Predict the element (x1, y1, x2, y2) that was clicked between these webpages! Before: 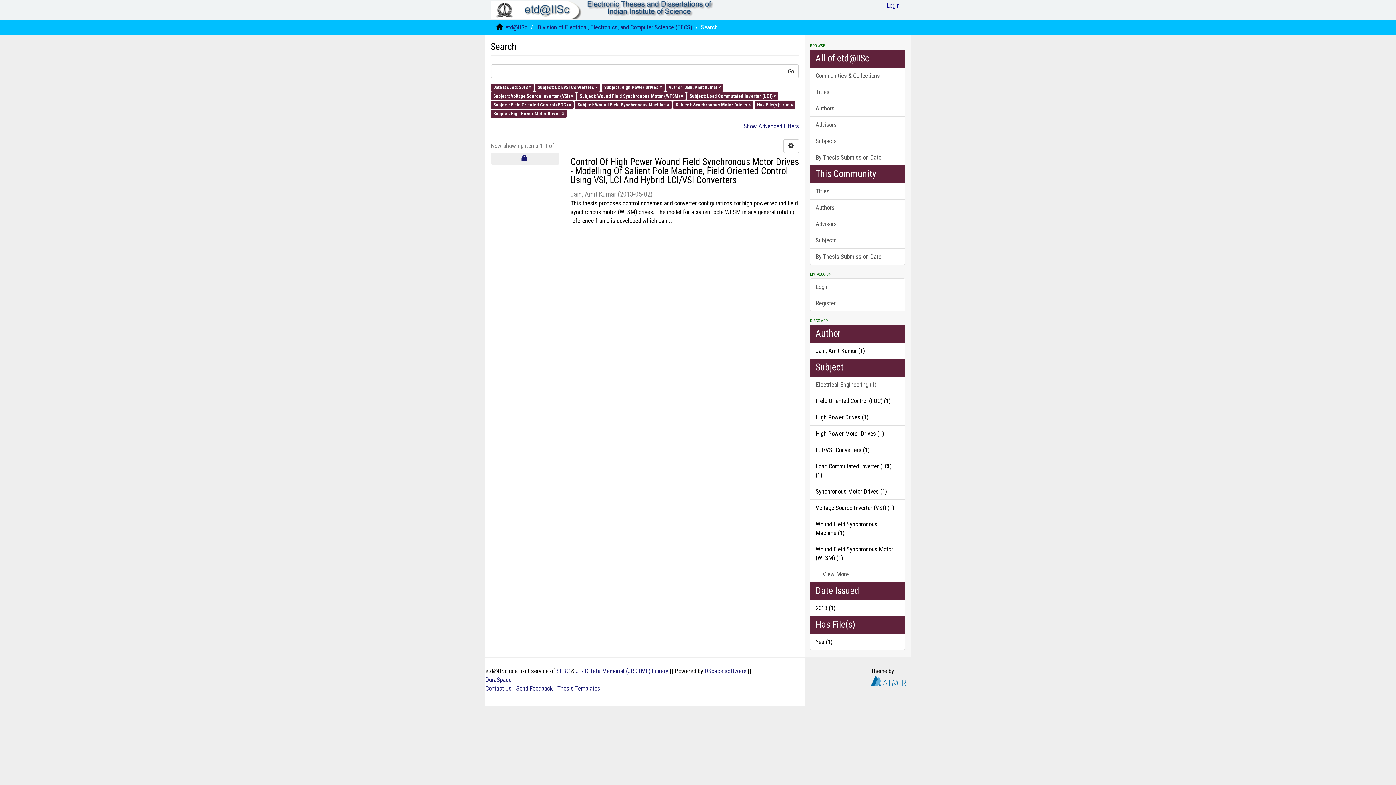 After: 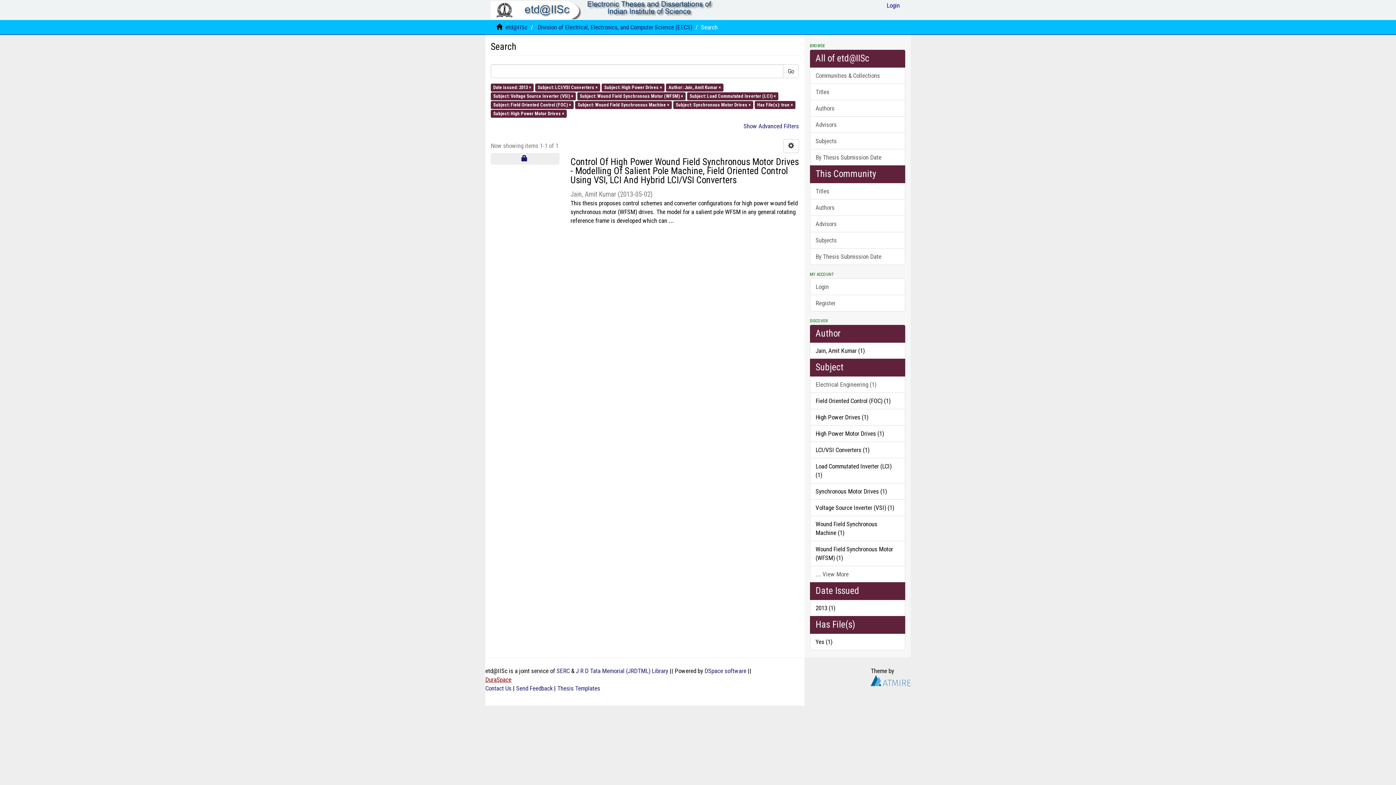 Action: label: DuraSpace bbox: (485, 676, 511, 683)